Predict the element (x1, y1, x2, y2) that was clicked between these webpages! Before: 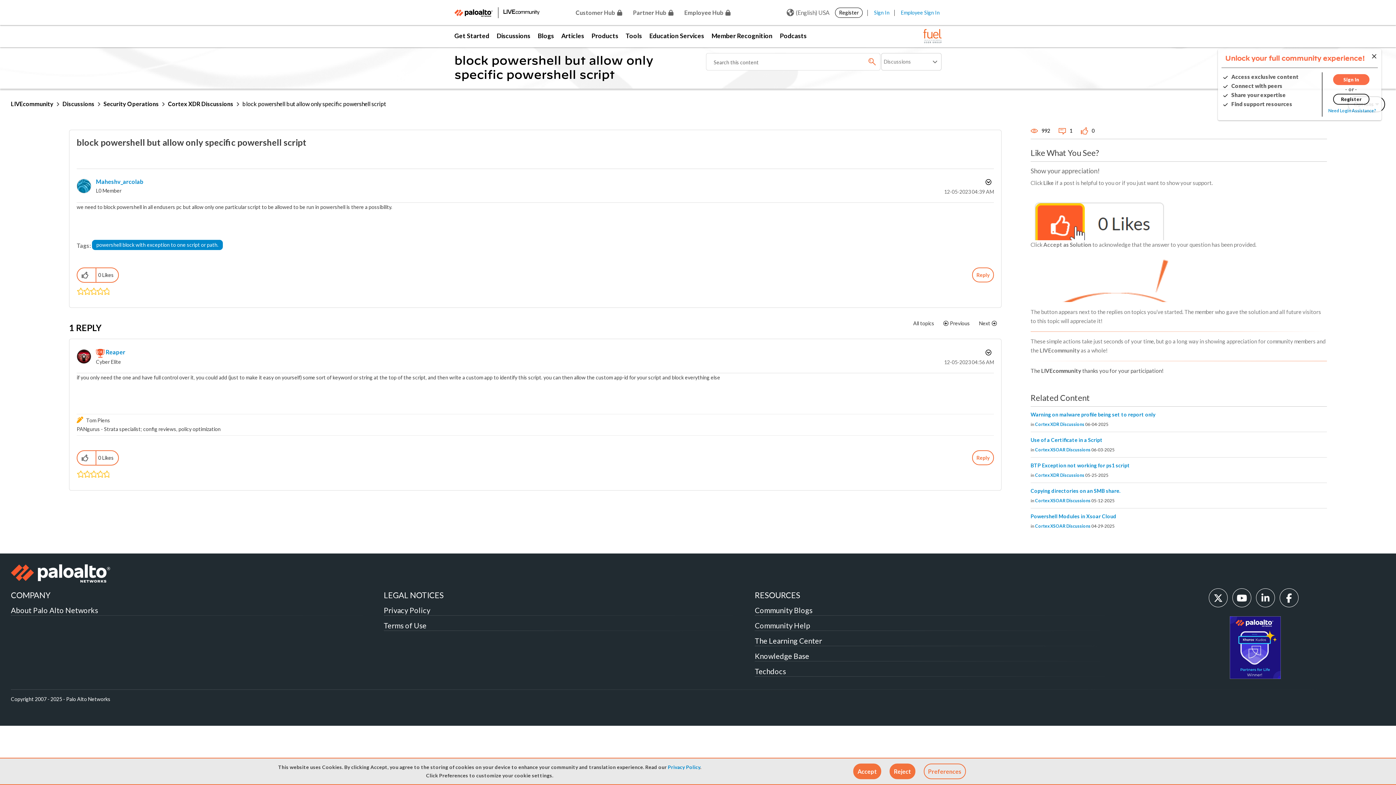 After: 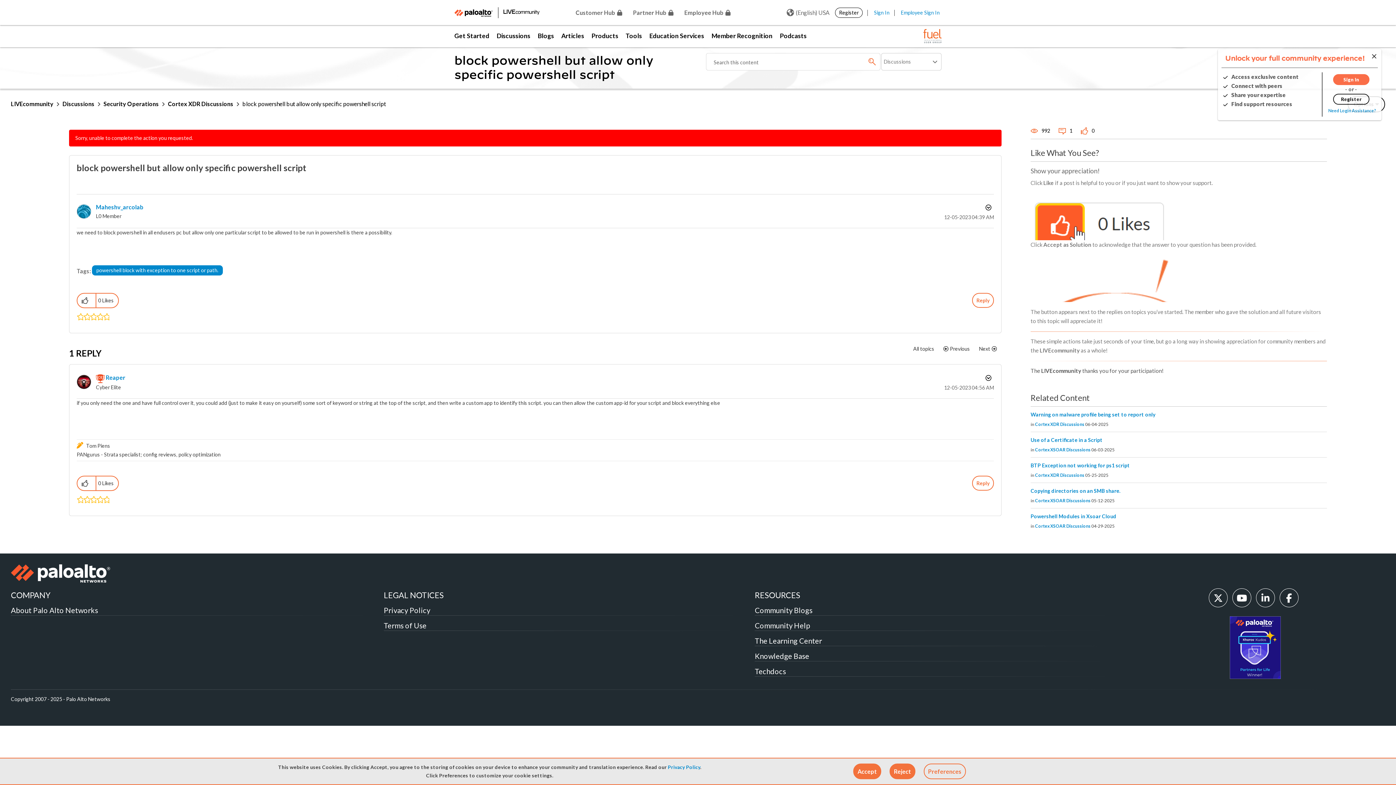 Action: bbox: (77, 268, 96, 282) label: Click here to Like this post.